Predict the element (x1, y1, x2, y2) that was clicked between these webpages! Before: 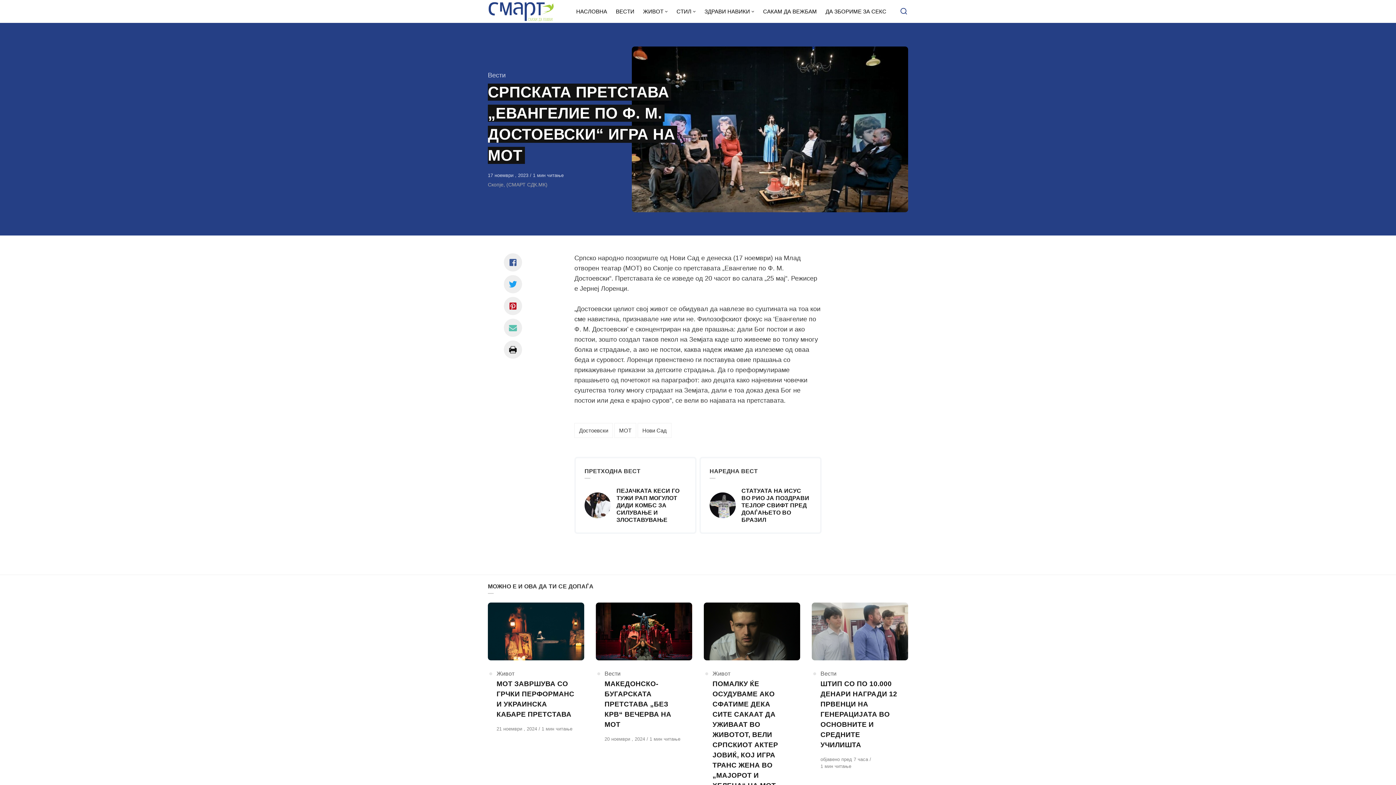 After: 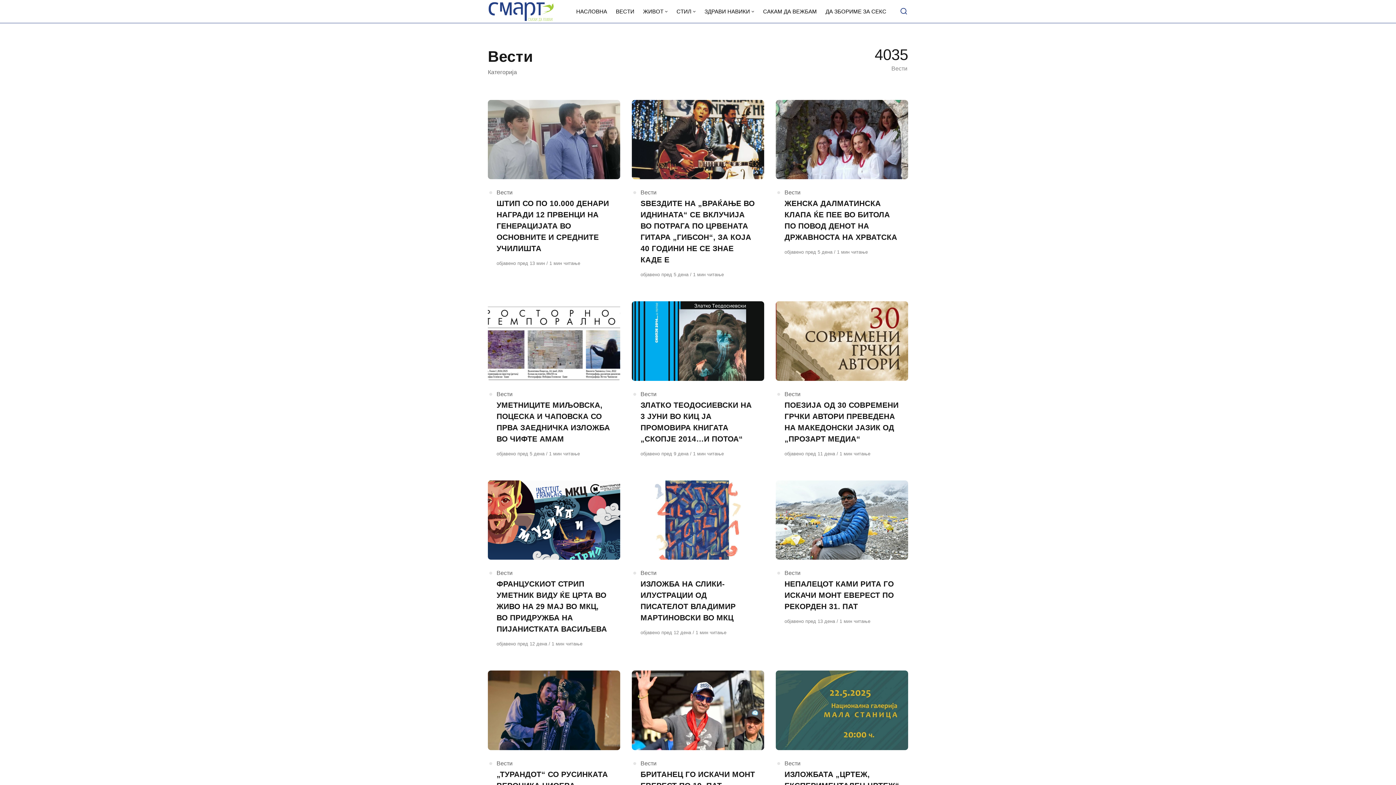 Action: bbox: (820, 670, 836, 677) label: Вести